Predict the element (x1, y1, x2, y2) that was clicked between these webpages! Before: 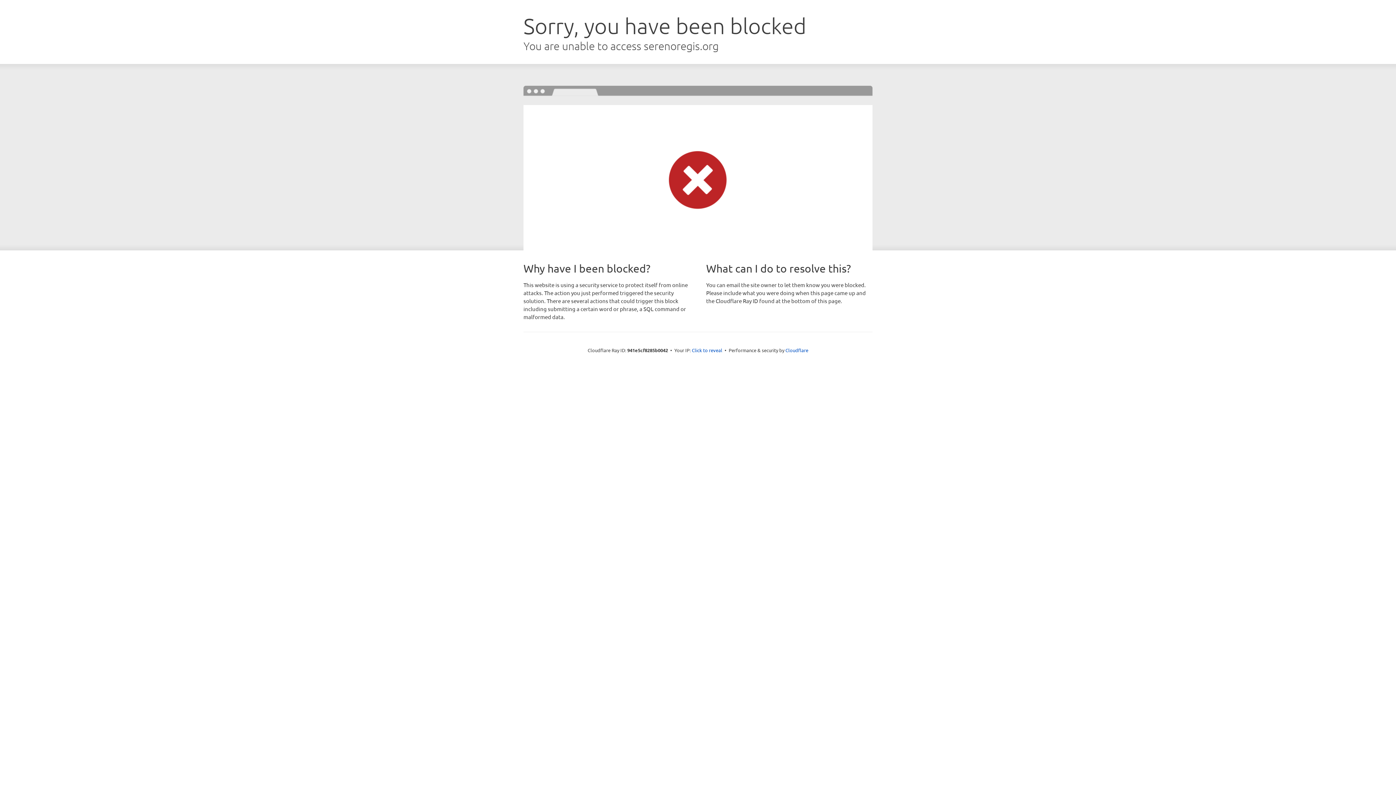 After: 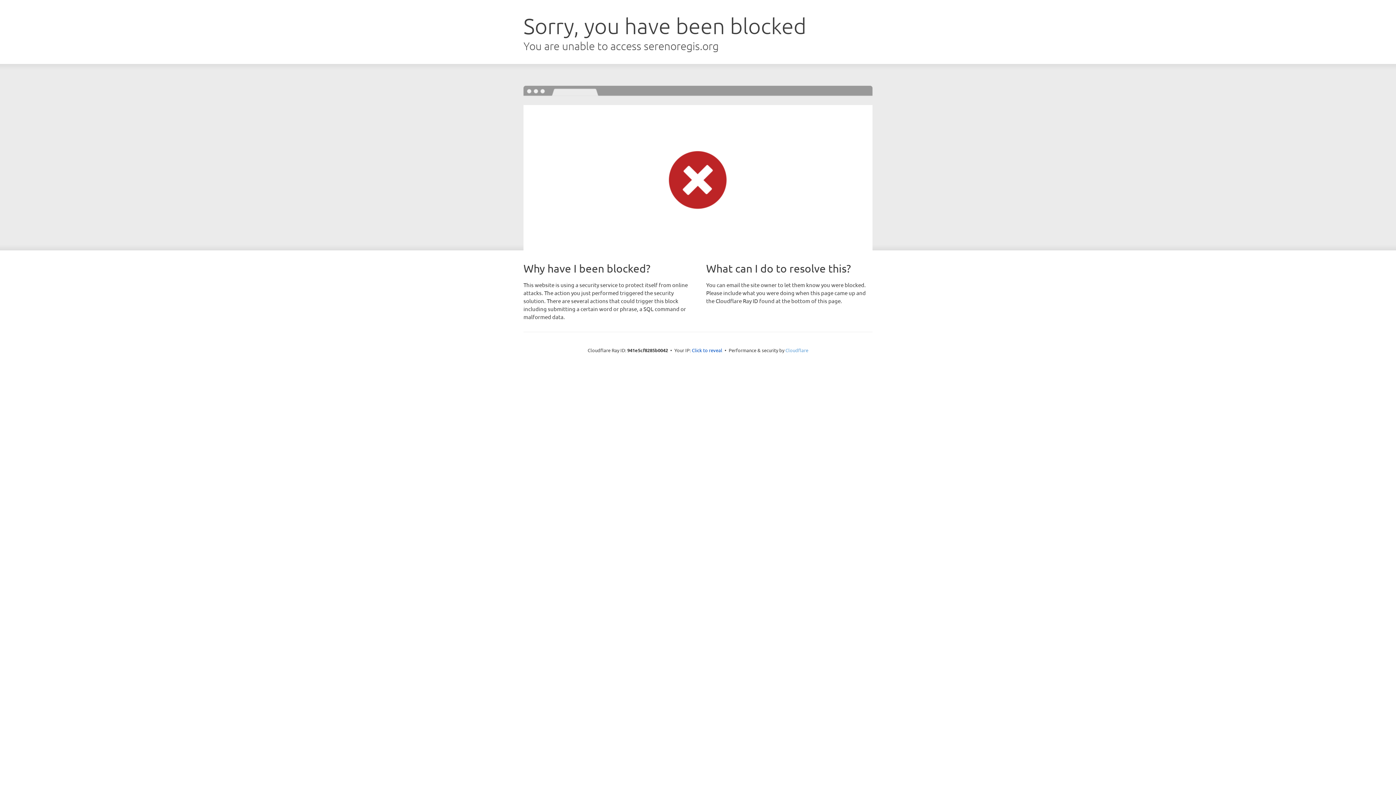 Action: label: Cloudflare bbox: (785, 347, 808, 353)